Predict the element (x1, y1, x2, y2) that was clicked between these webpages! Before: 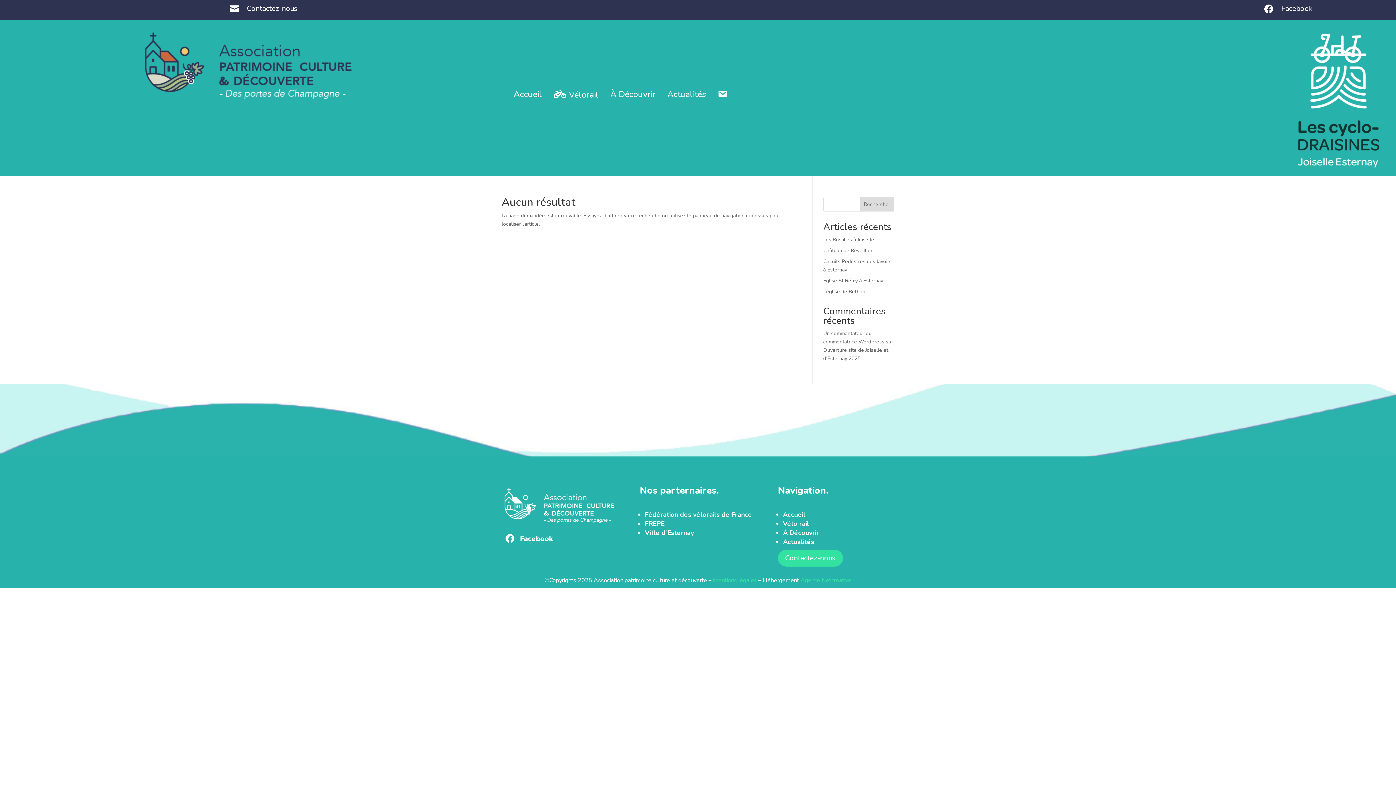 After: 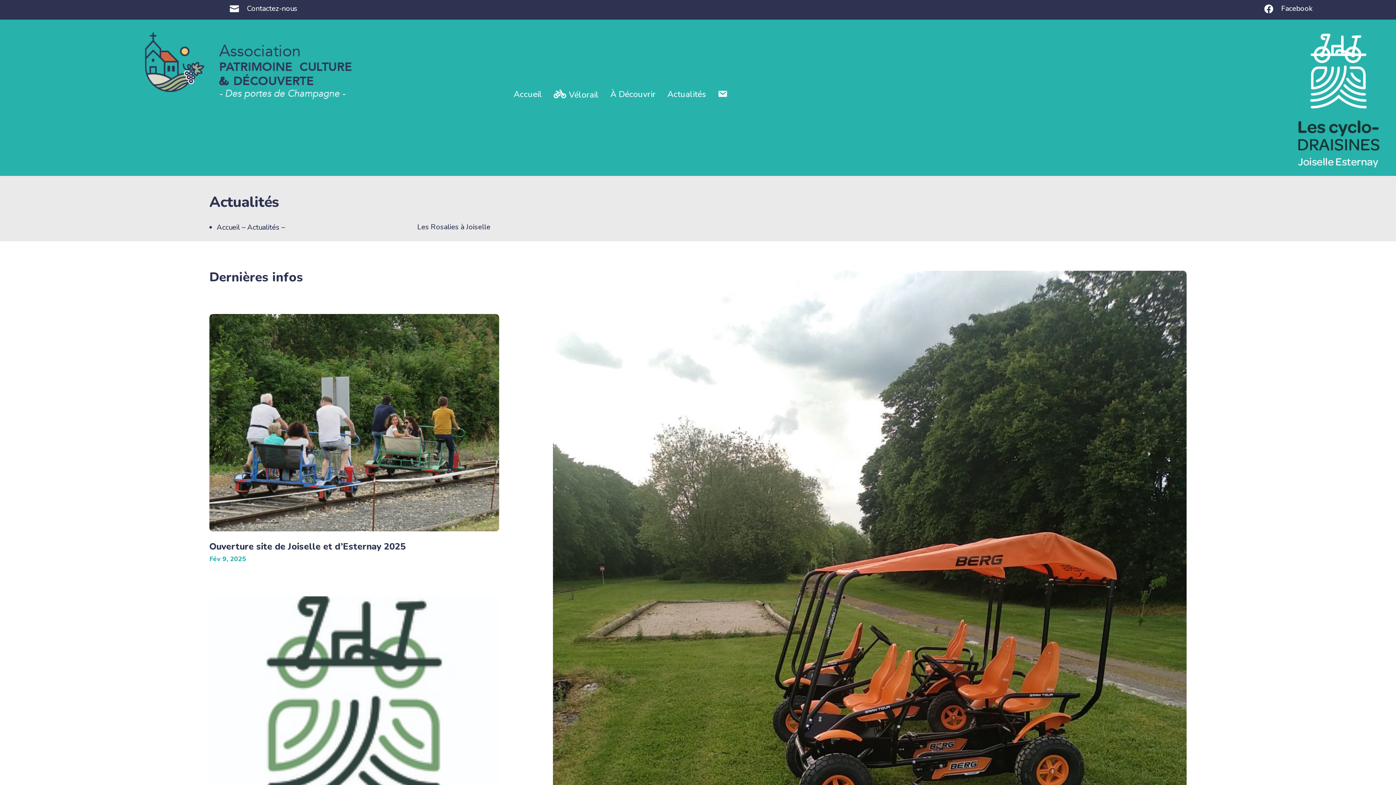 Action: bbox: (823, 236, 874, 243) label: Les Rosalies à Joiselle